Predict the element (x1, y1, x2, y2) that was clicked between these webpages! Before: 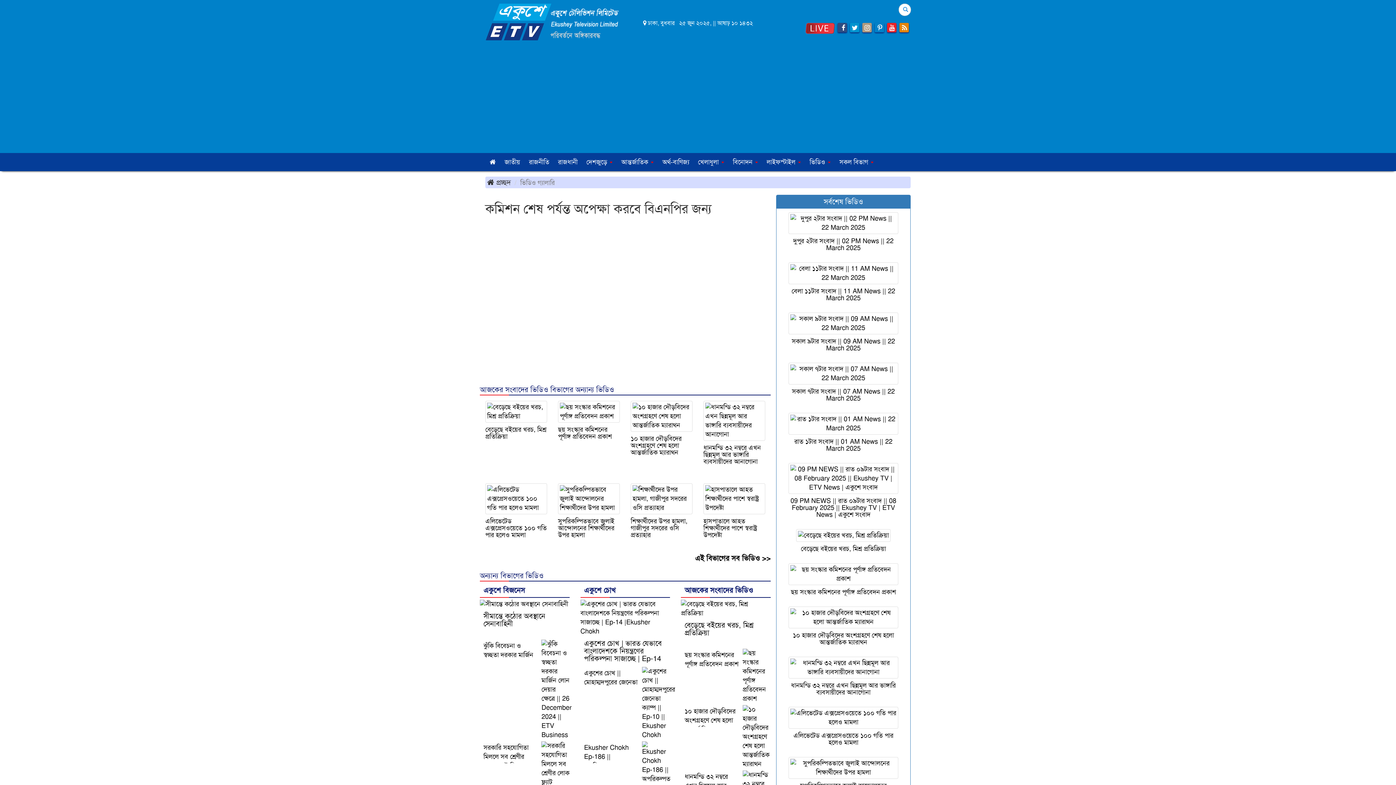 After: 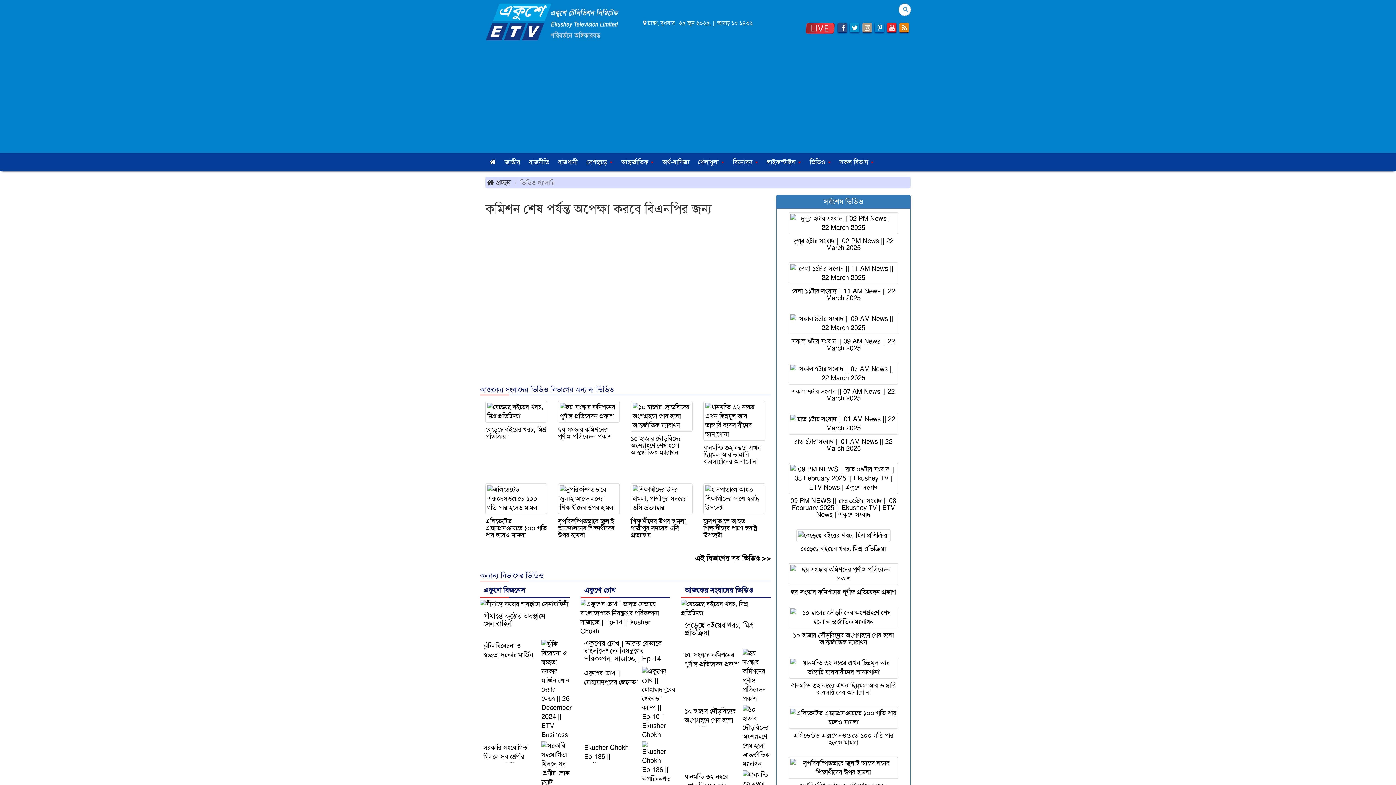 Action: label: অন্যান্য বিভাগের ভিডিও bbox: (480, 571, 543, 580)